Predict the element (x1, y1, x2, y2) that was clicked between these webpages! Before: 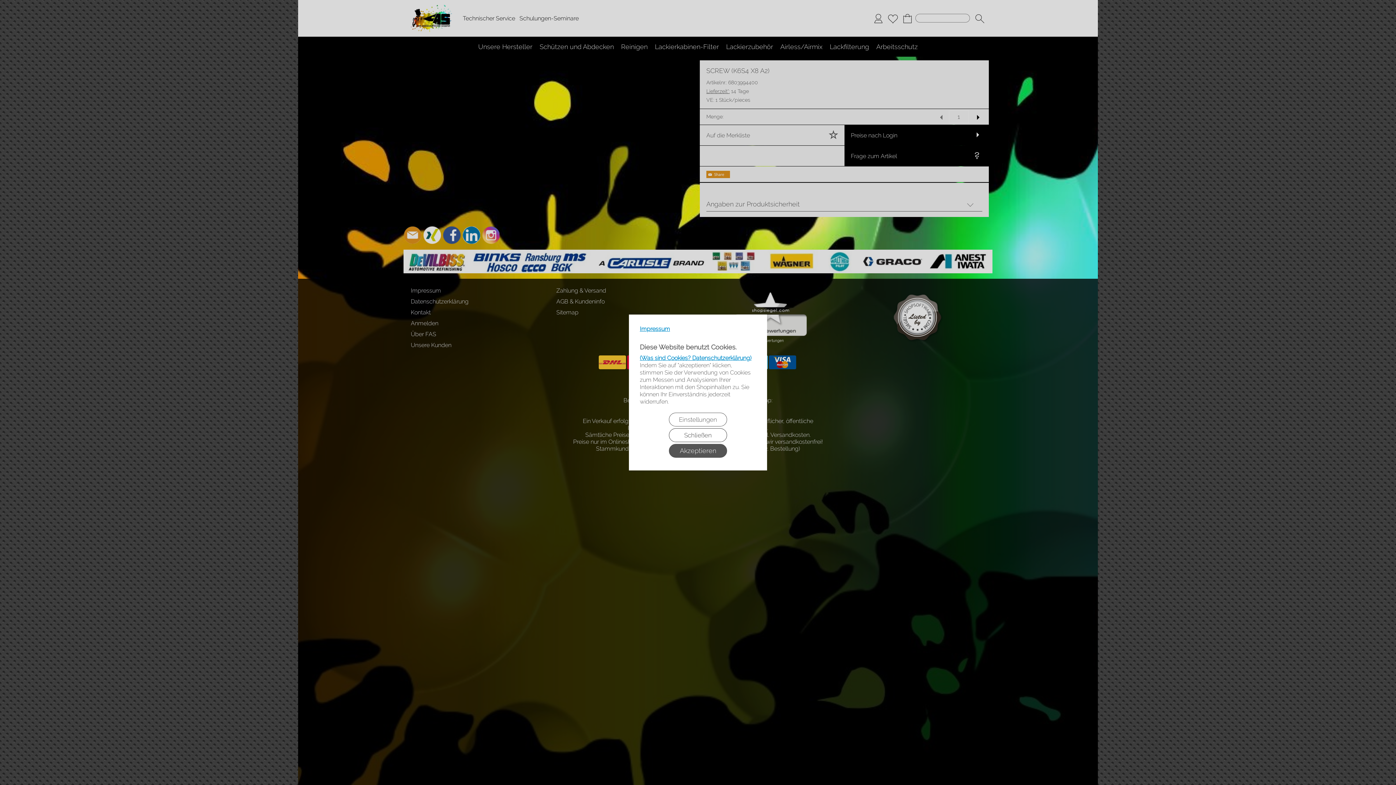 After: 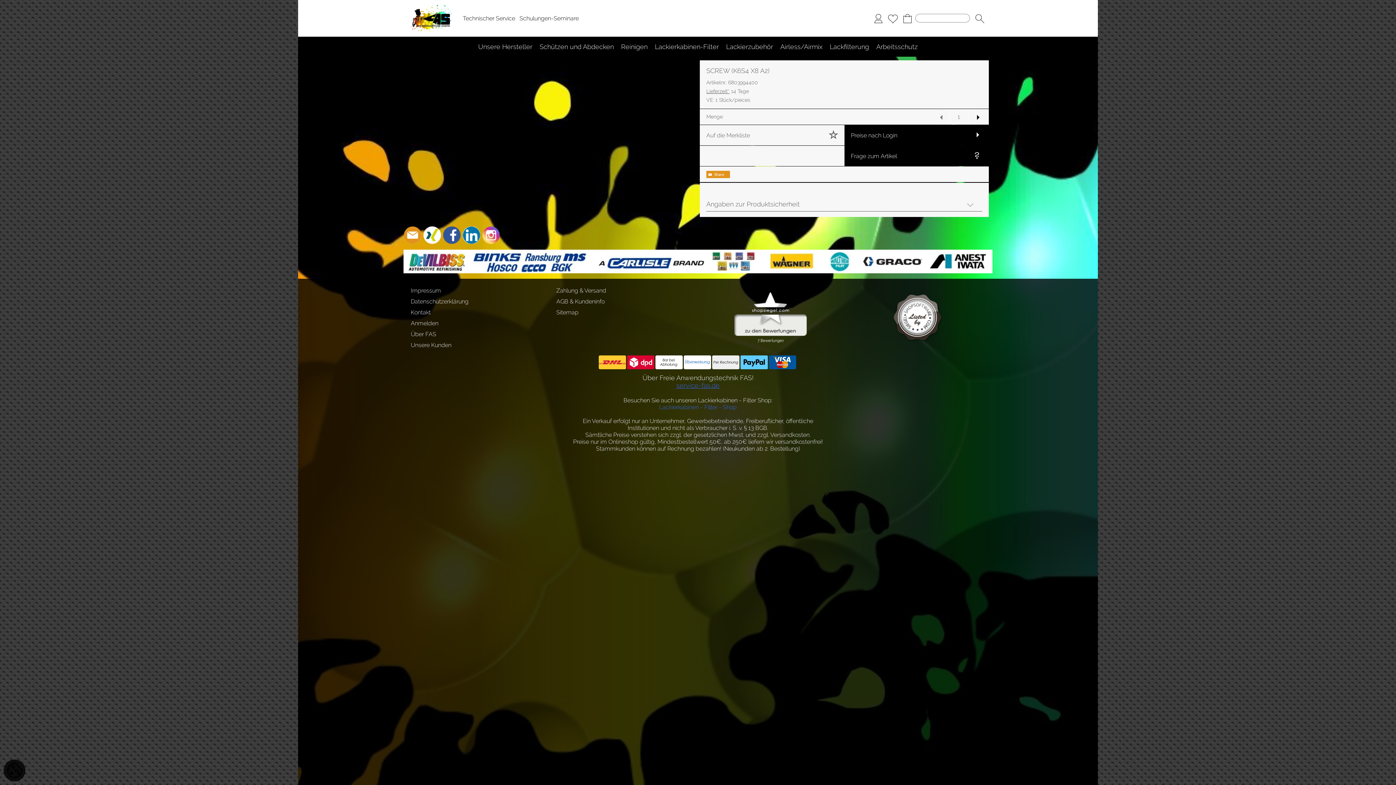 Action: label: Schließen bbox: (669, 428, 727, 442)